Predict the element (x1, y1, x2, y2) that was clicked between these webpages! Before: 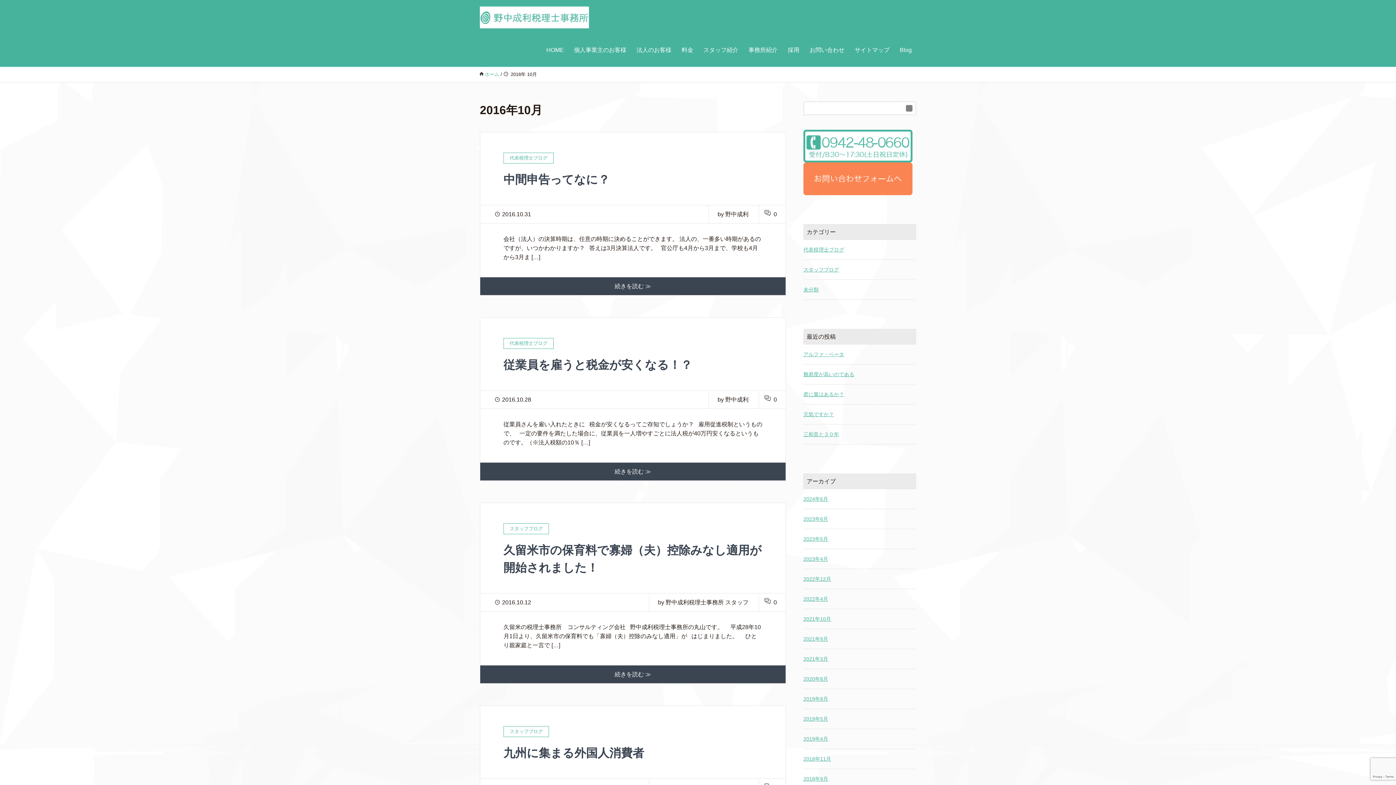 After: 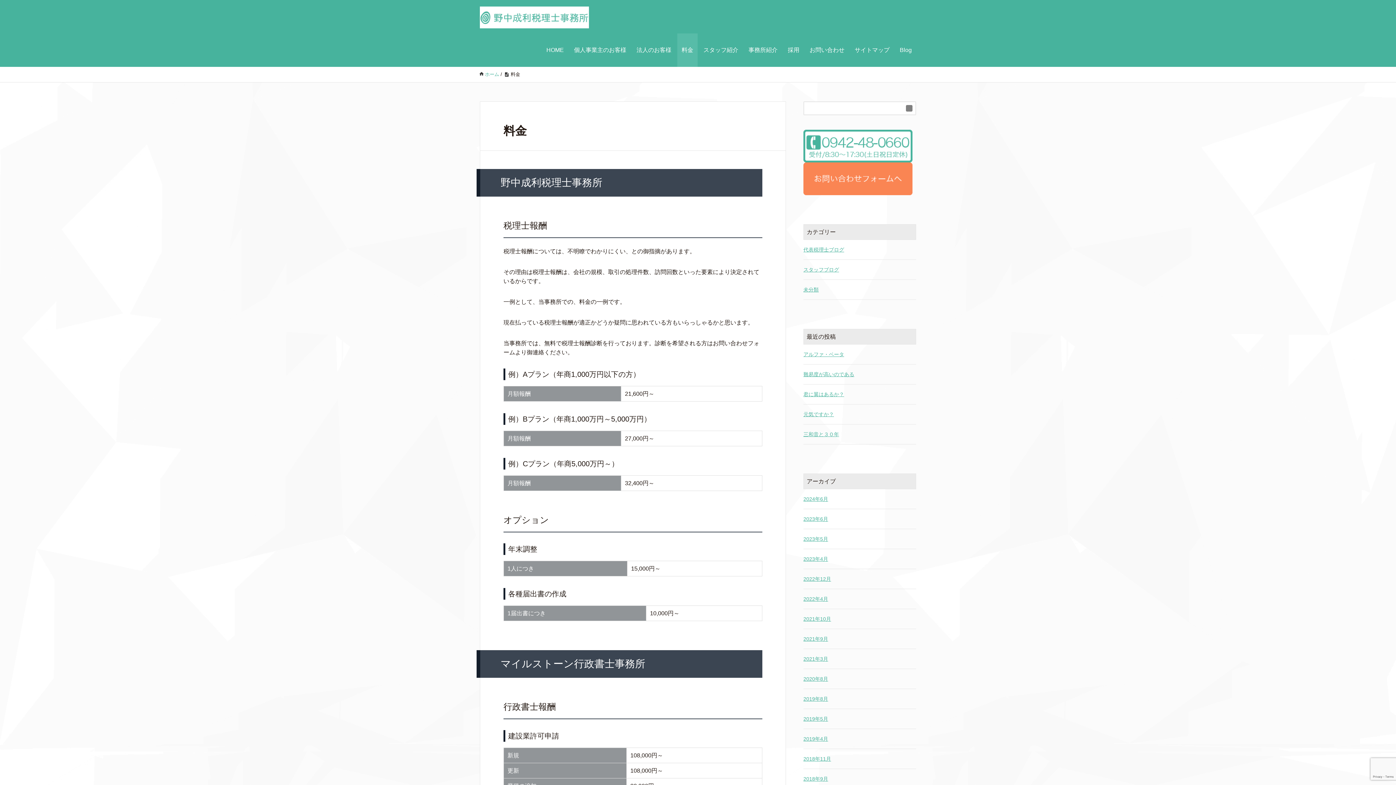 Action: bbox: (677, 33, 697, 66) label: 料金